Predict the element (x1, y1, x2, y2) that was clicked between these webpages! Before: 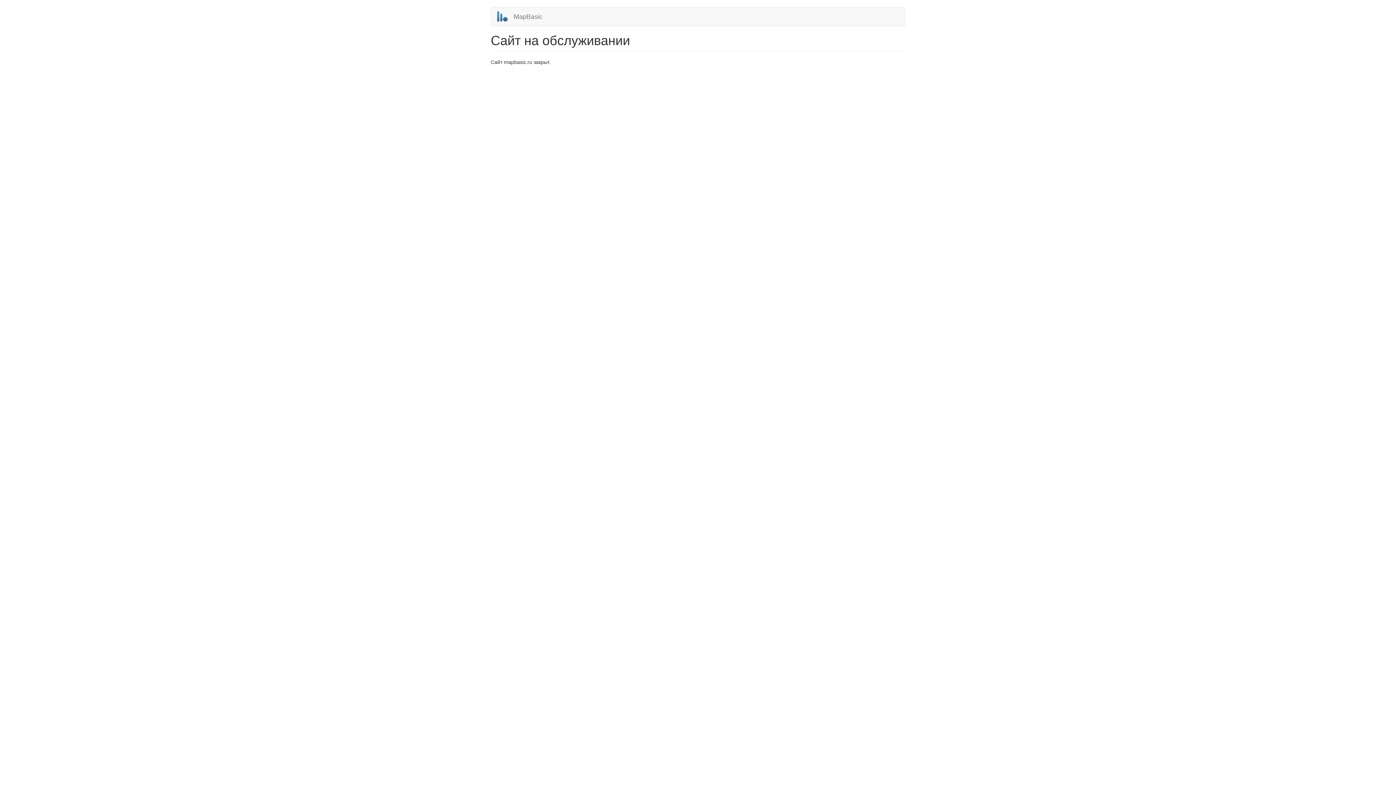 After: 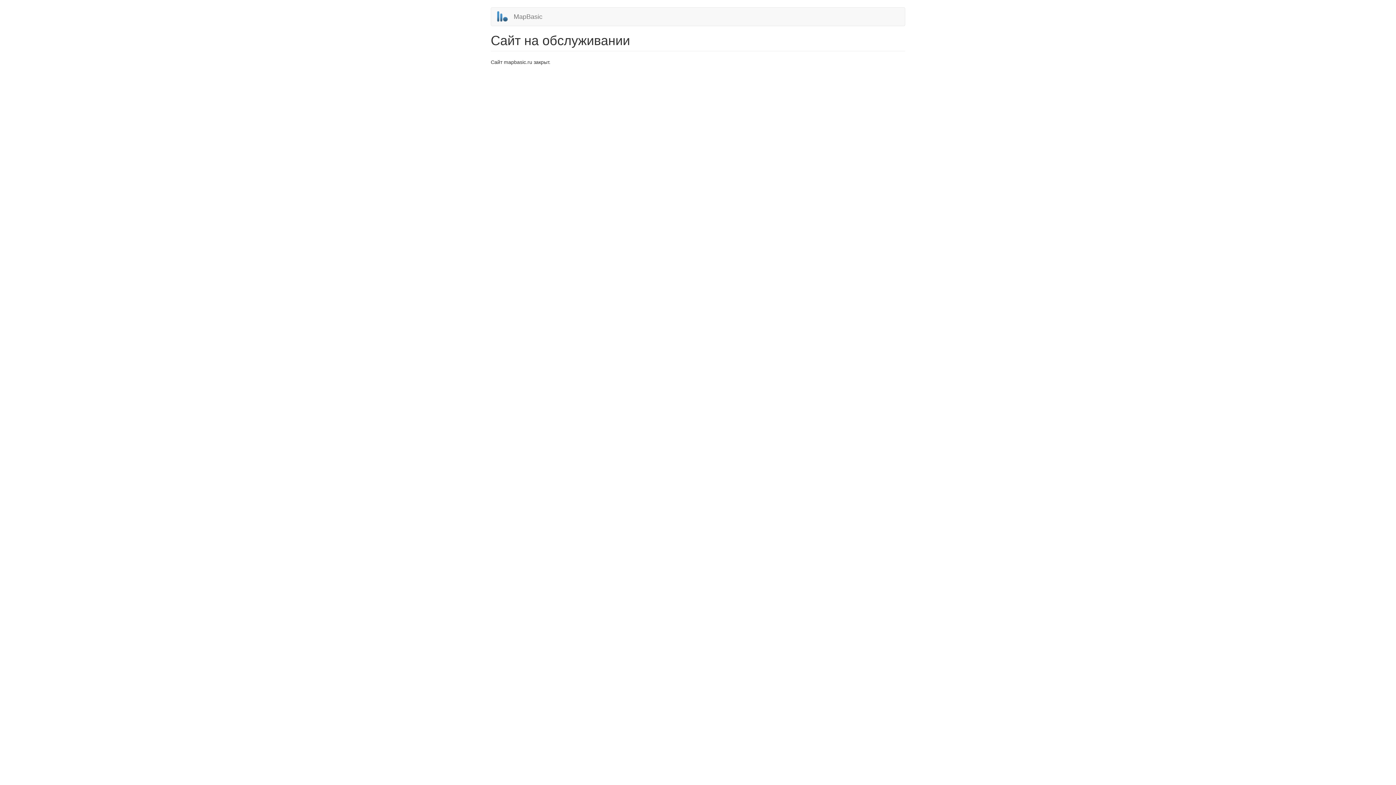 Action: label: MapBasic bbox: (508, 7, 548, 25)